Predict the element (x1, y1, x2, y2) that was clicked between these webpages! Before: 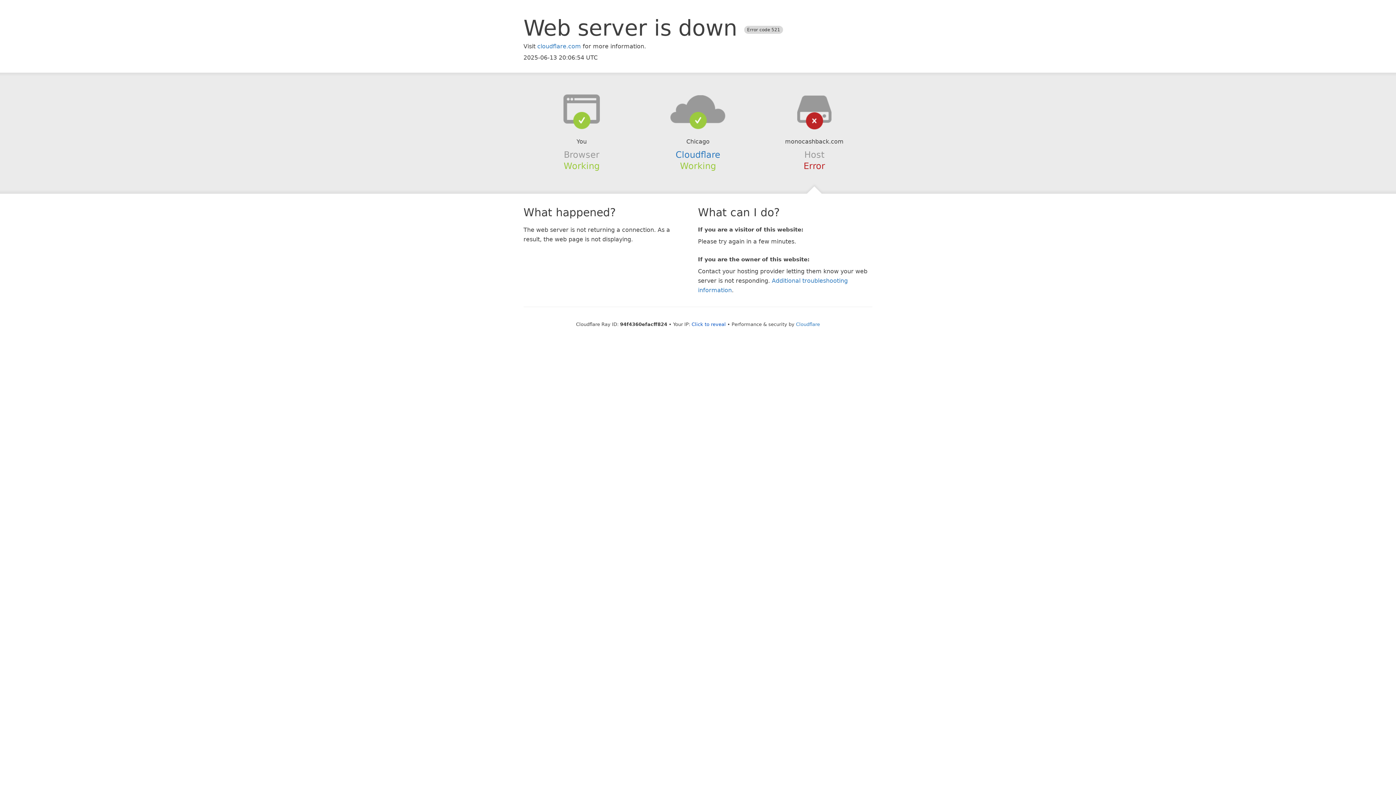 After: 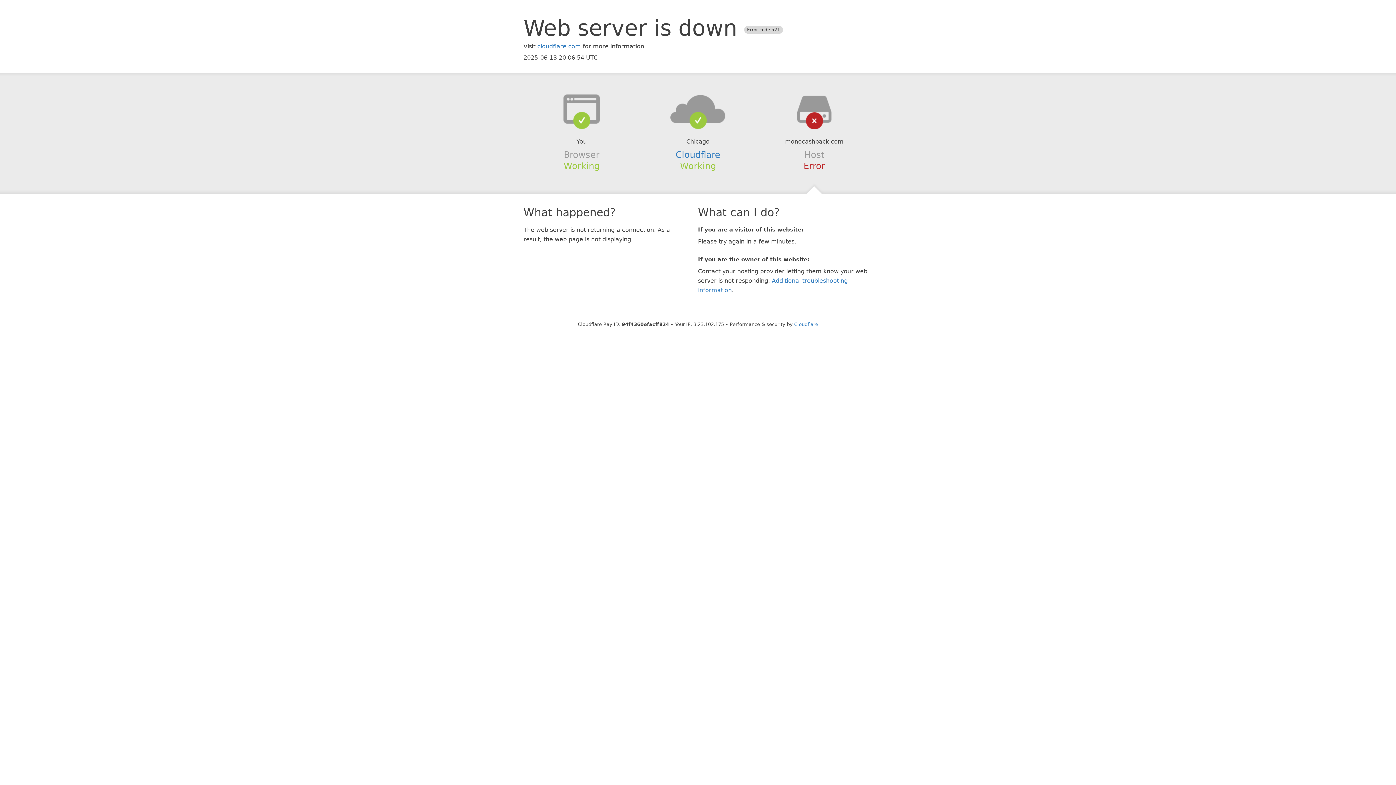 Action: bbox: (691, 321, 726, 327) label: Click to reveal